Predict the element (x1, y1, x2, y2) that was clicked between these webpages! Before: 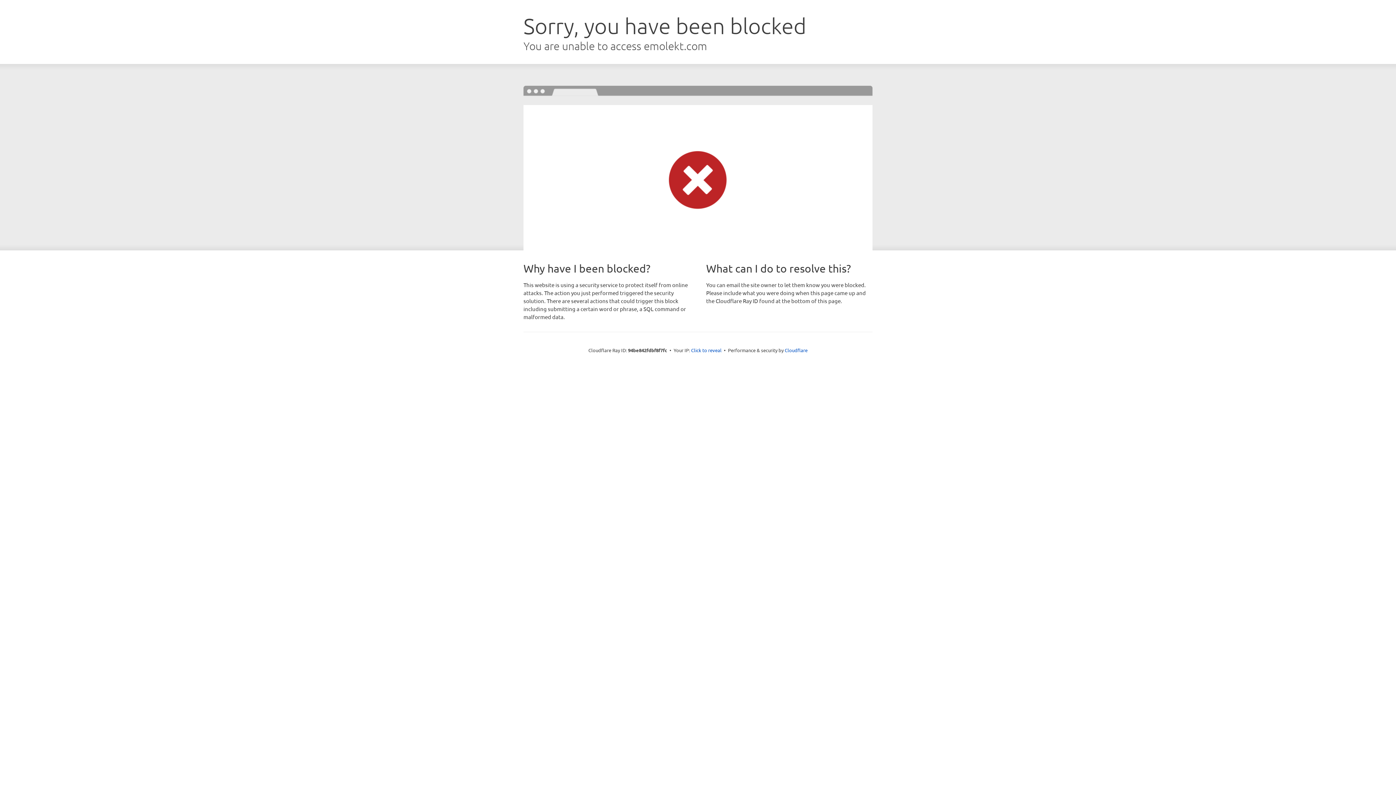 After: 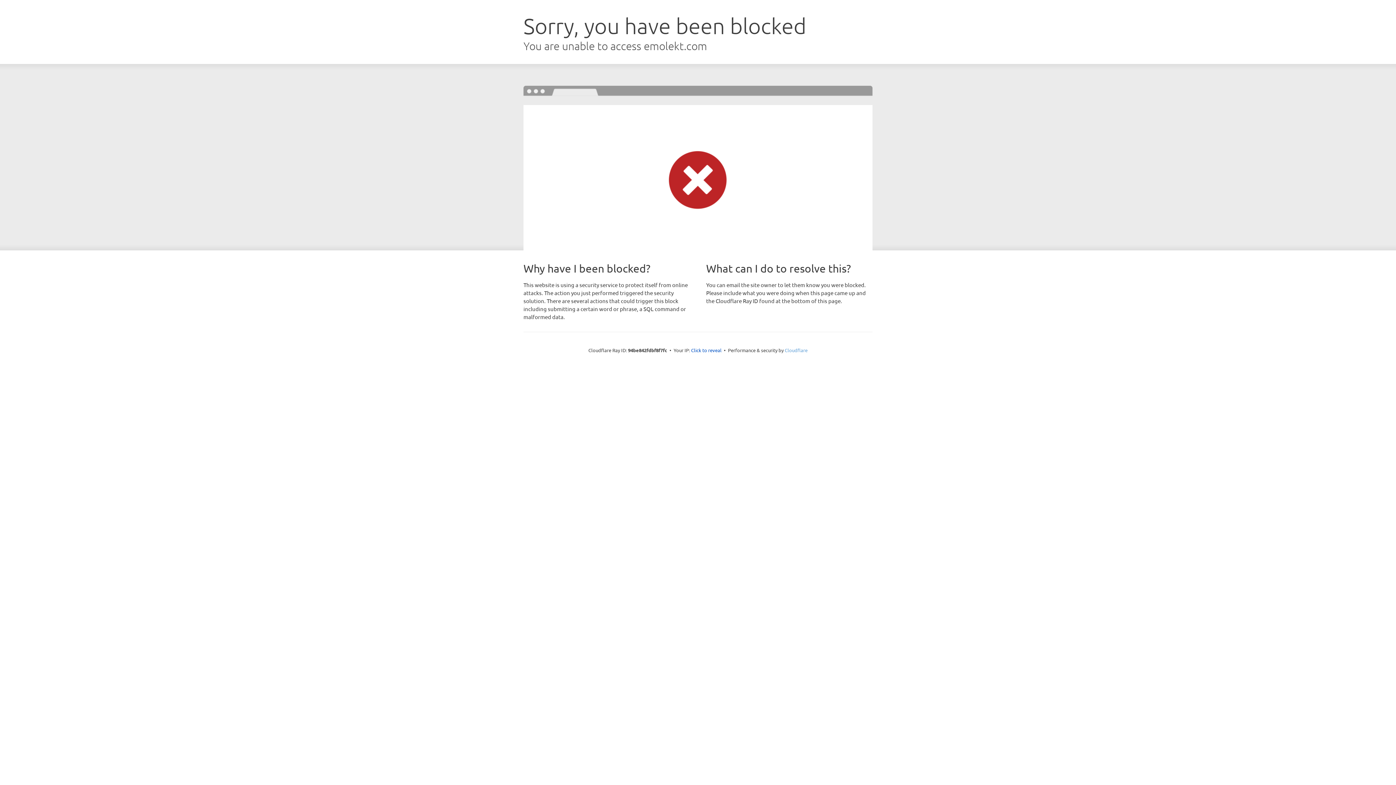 Action: bbox: (784, 347, 807, 353) label: Cloudflare